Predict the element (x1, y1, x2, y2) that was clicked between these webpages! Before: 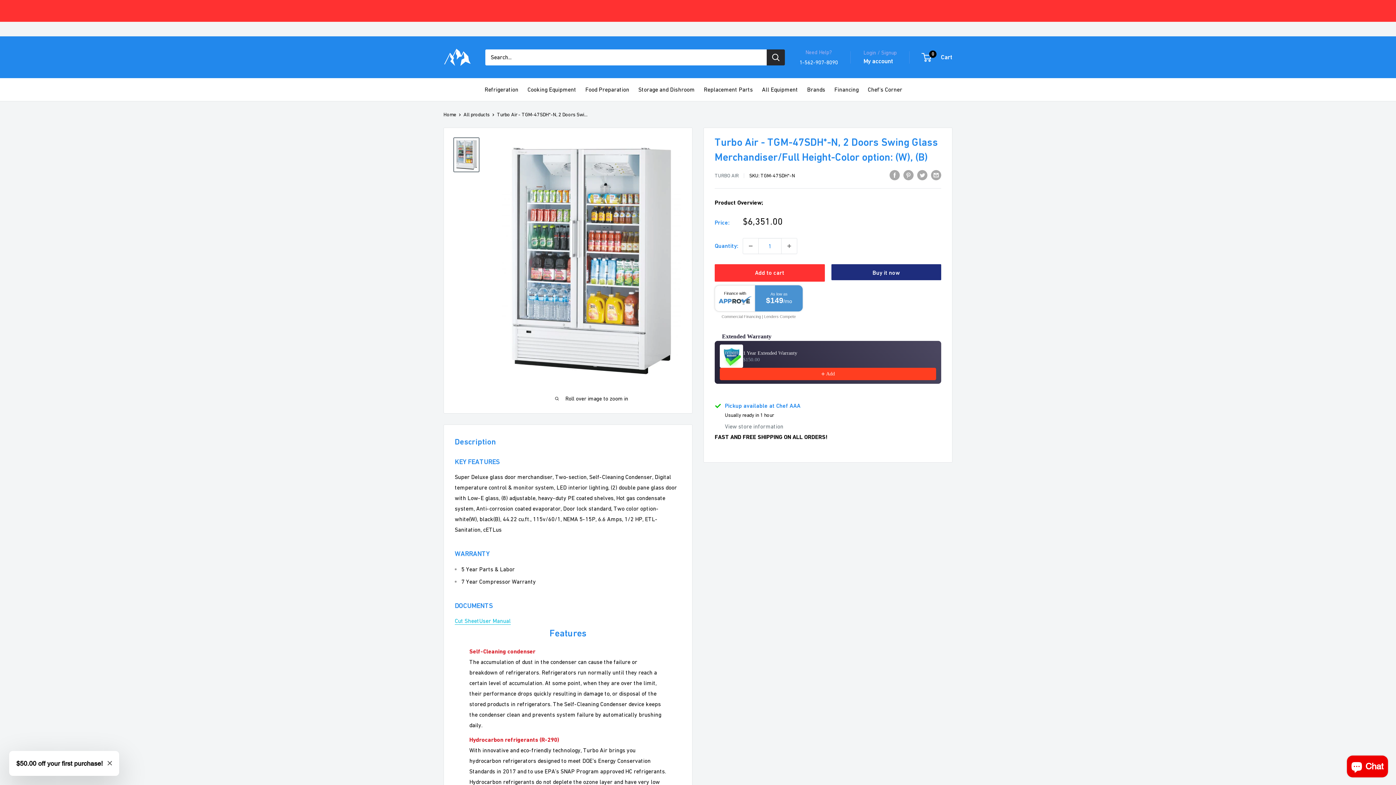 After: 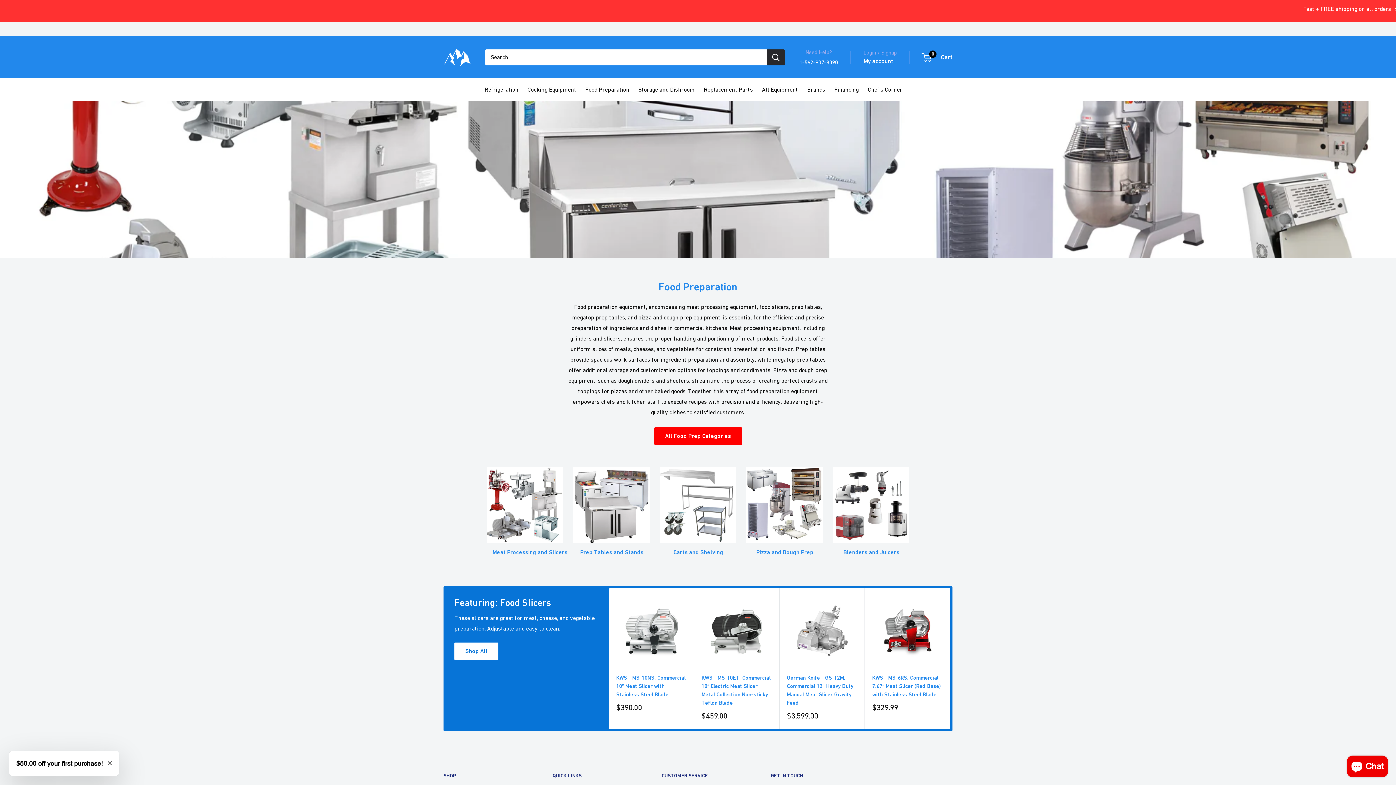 Action: label: Food Preparation bbox: (585, 84, 629, 94)